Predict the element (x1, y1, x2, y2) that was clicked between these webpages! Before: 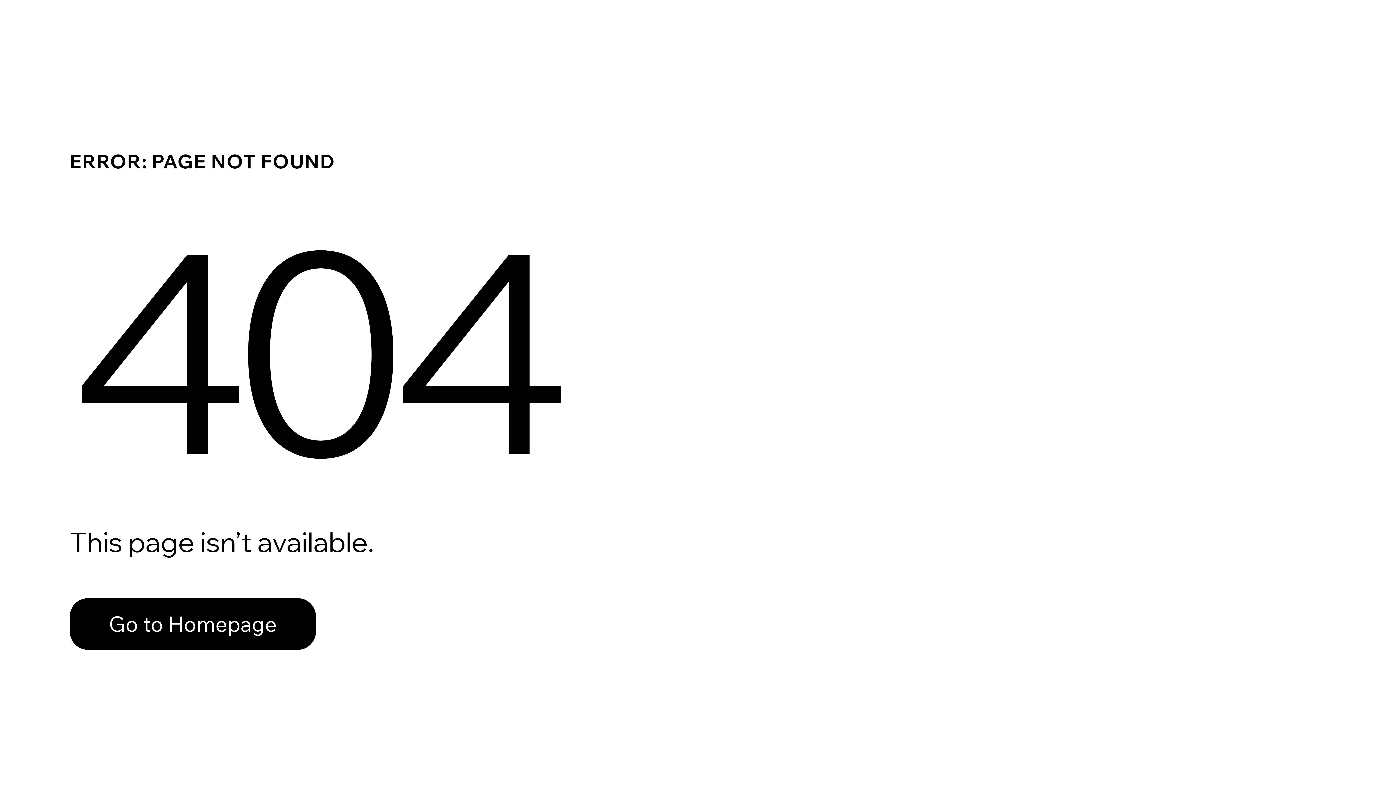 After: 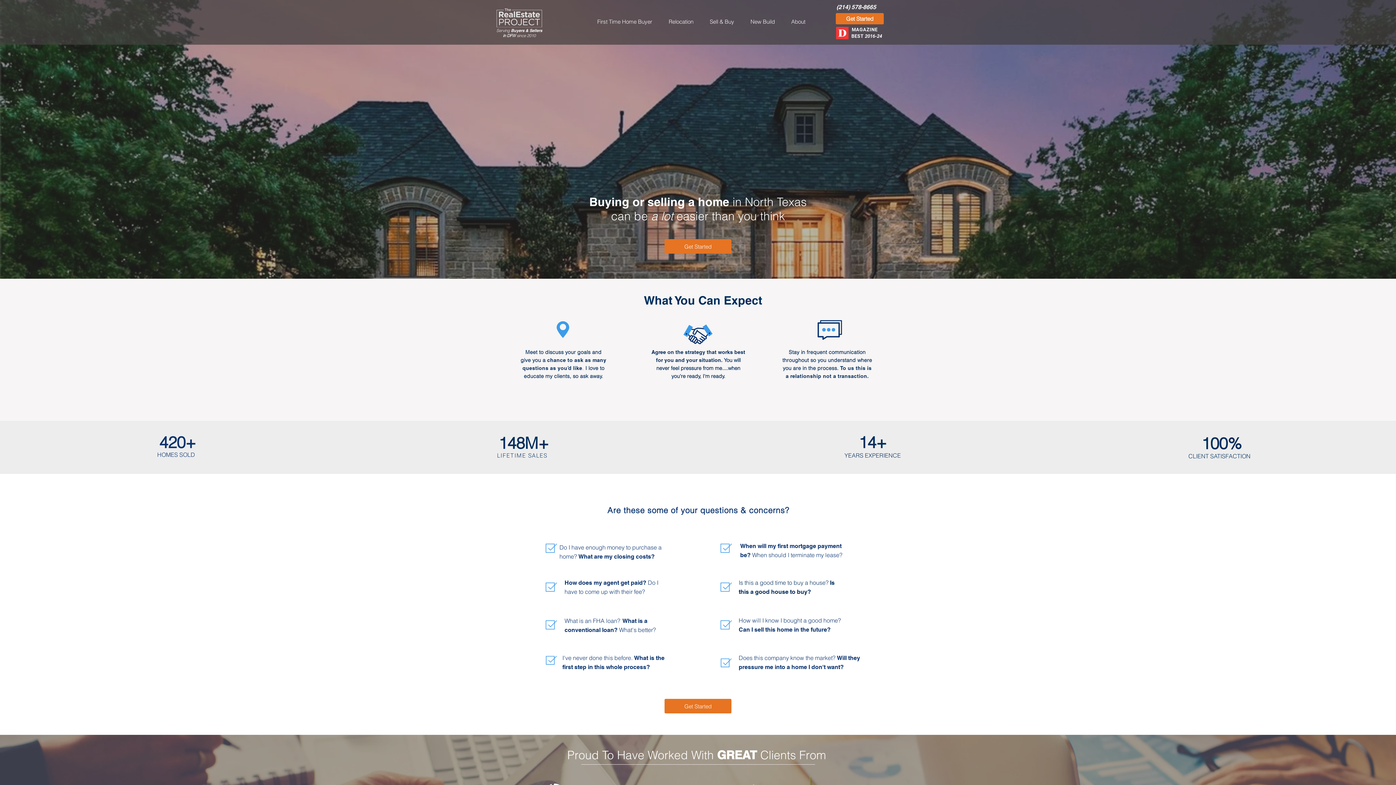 Action: label: Go to Homepage bbox: (69, 598, 316, 650)